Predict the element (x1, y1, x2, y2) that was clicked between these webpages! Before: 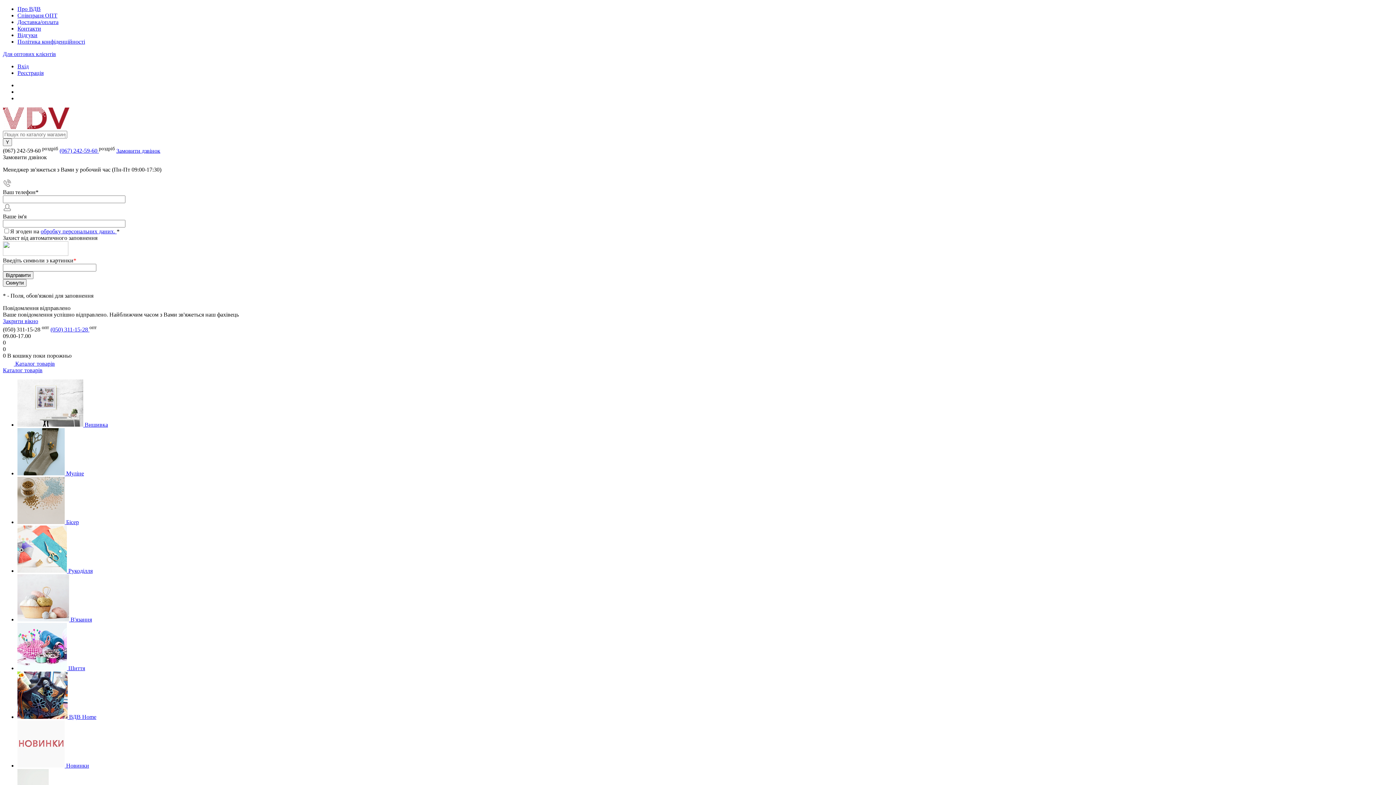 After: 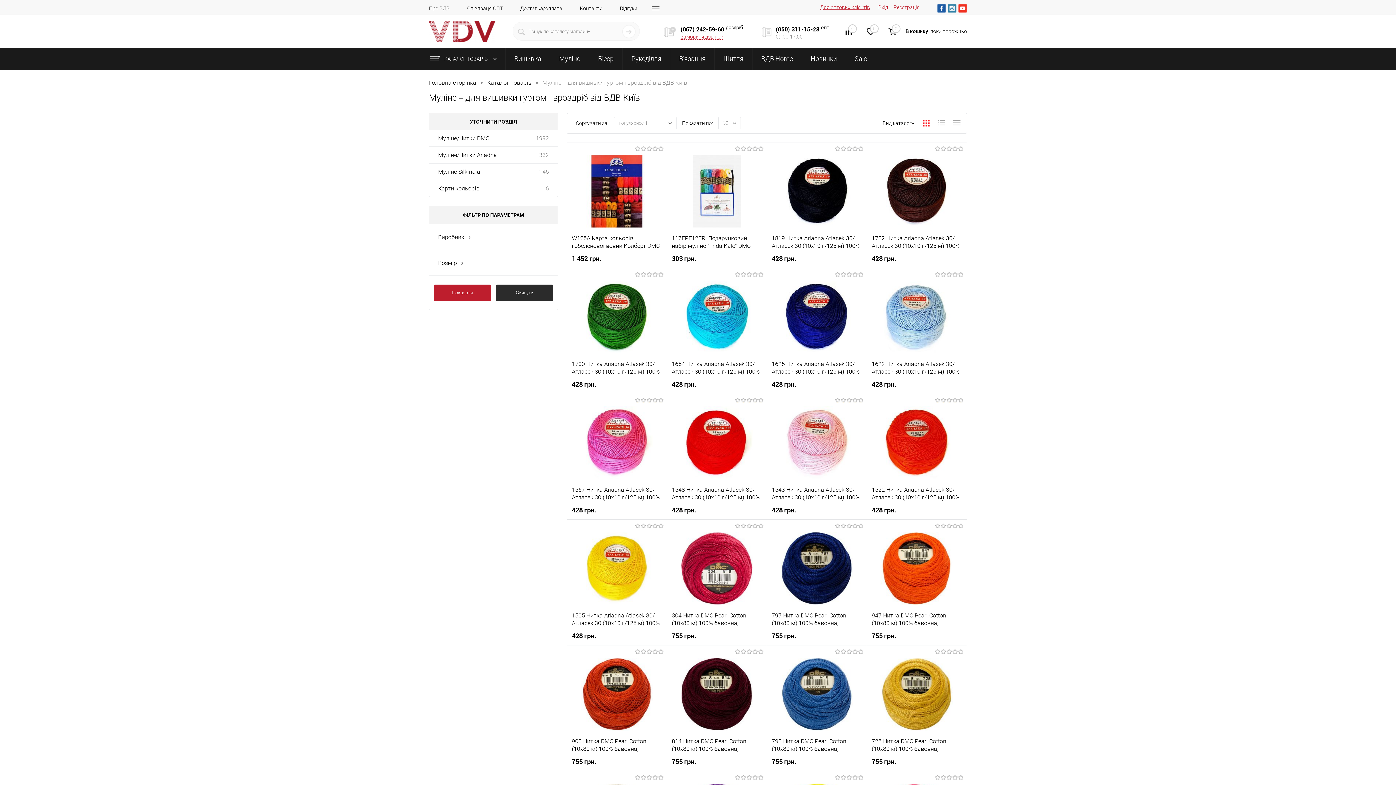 Action: bbox: (17, 470, 66, 476) label:  